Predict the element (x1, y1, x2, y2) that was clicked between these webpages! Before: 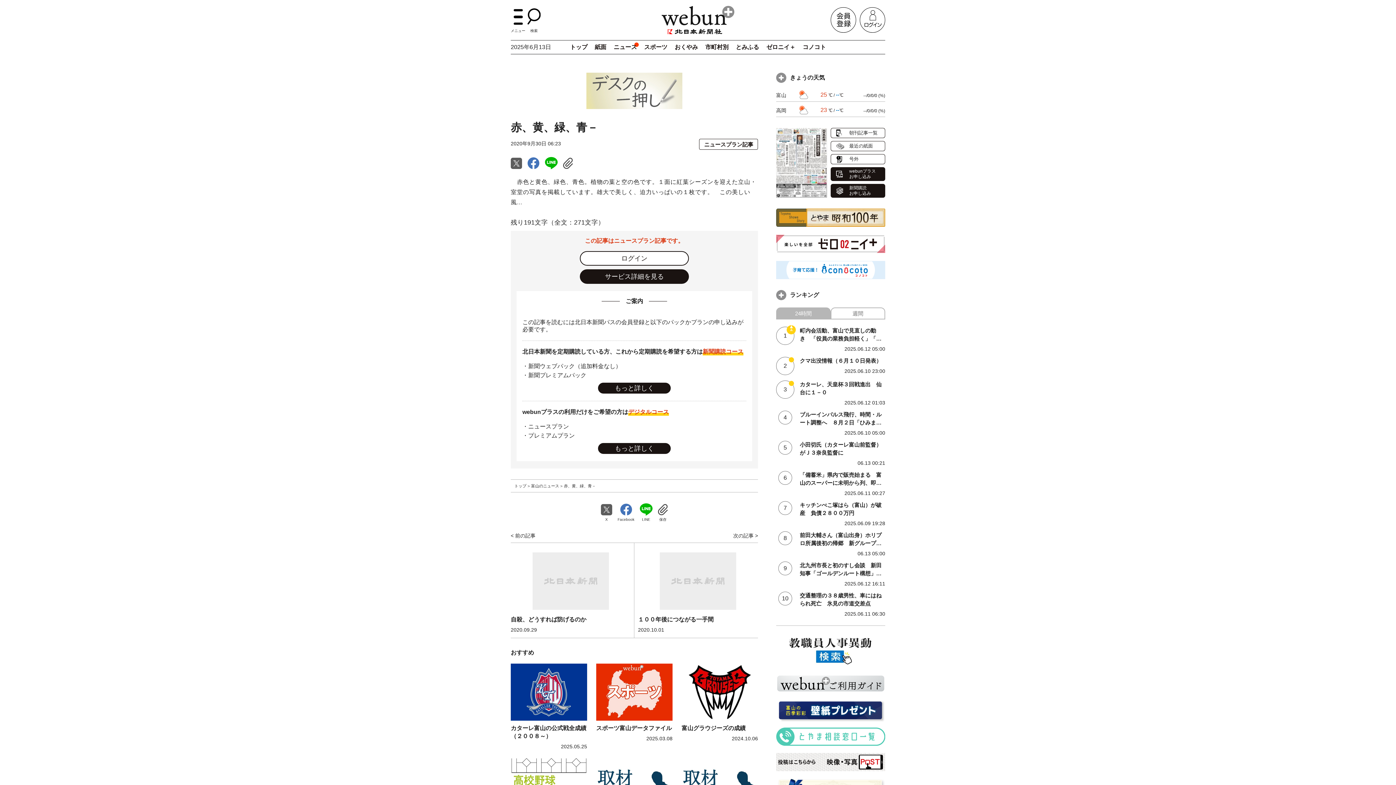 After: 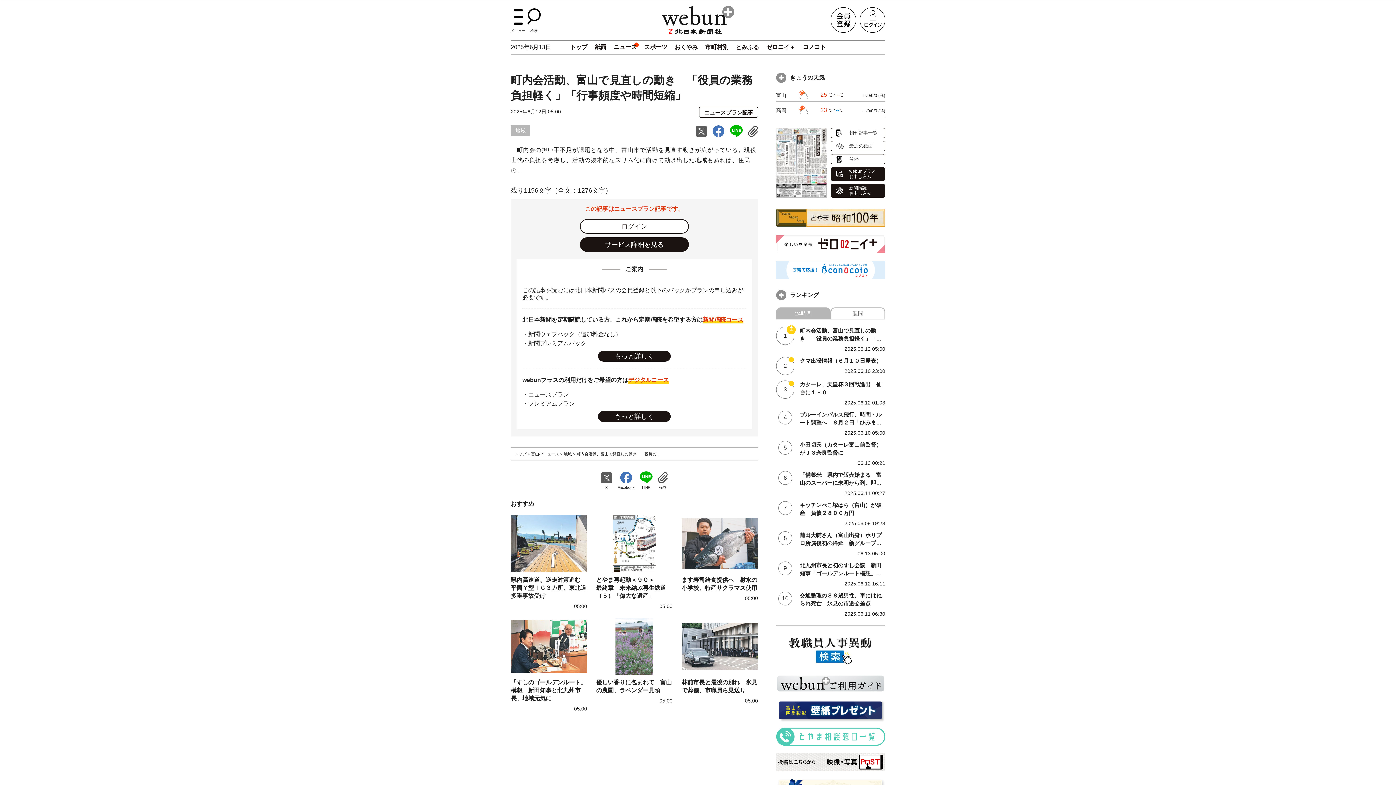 Action: label: 1
町内会活動、富山で見直しの動き　「役員の業務負担軽く」「行事頻度や時間短縮」
2025.06.12 05:00 bbox: (776, 326, 885, 351)